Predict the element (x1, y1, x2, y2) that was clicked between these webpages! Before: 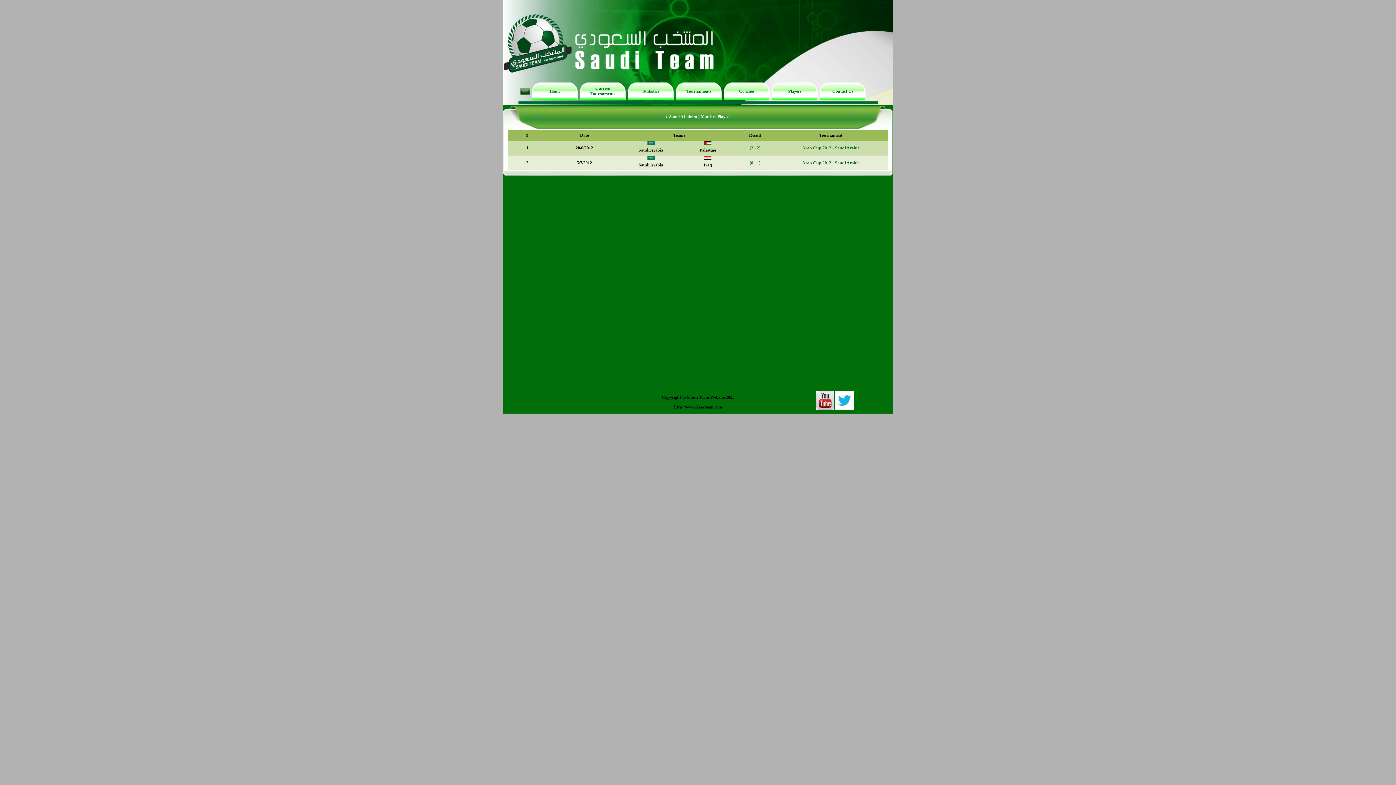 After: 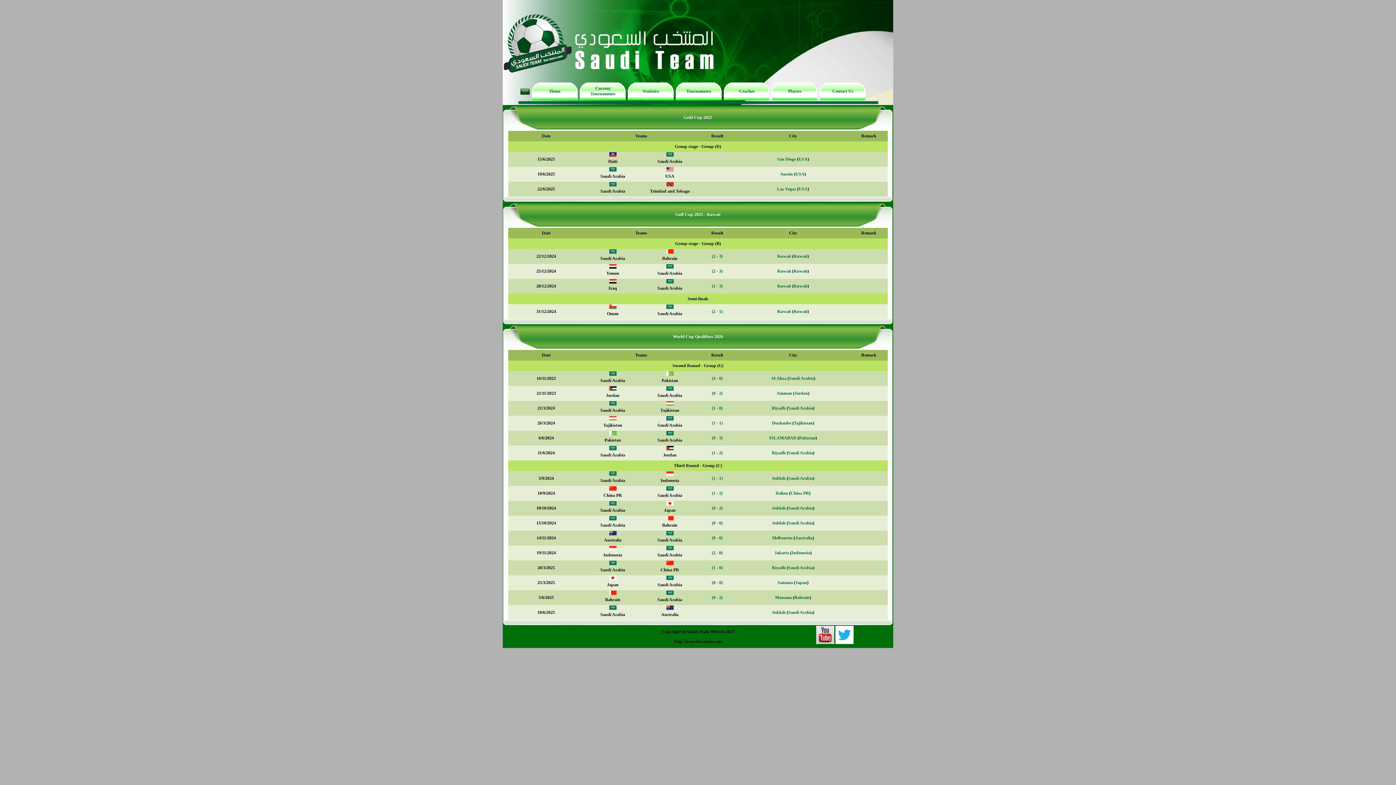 Action: label: Current Tournaments bbox: (590, 85, 615, 96)